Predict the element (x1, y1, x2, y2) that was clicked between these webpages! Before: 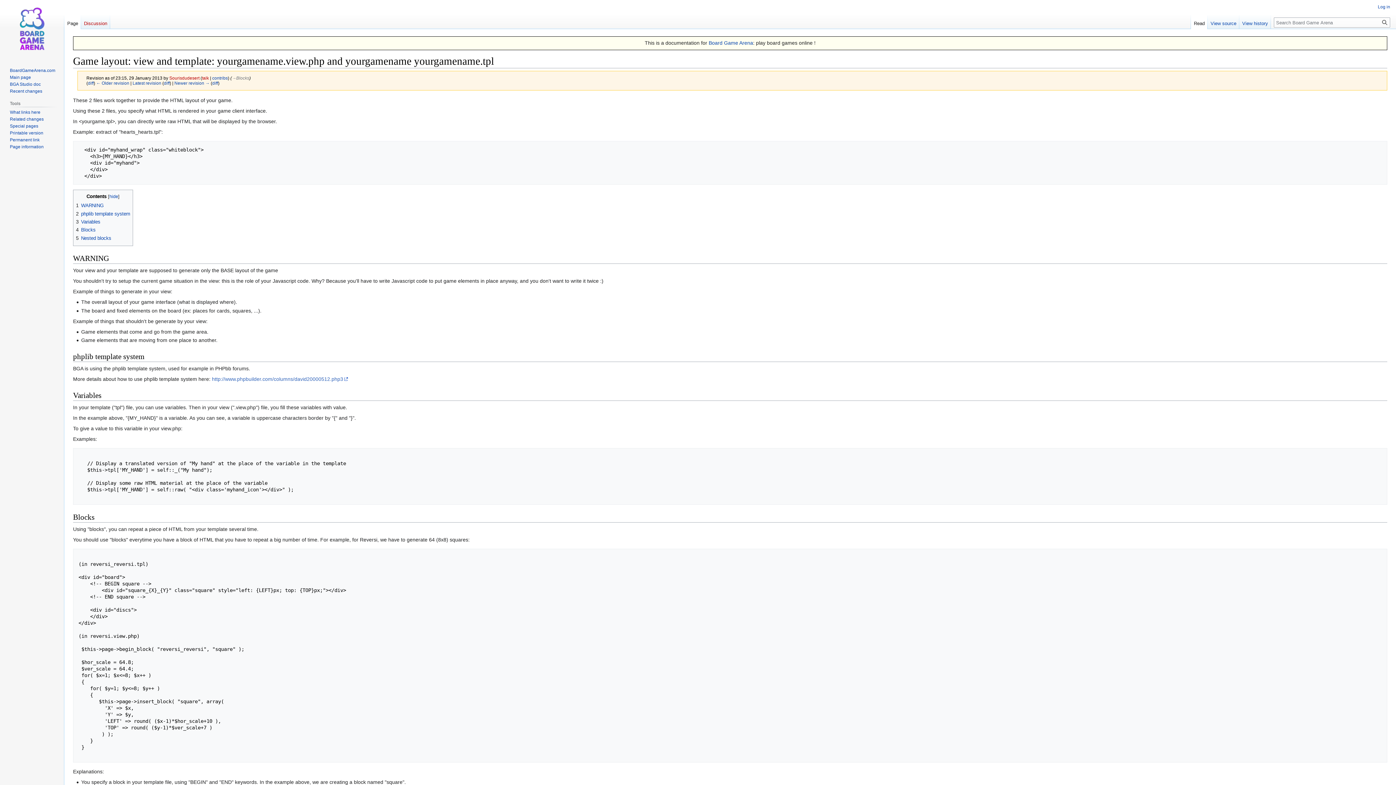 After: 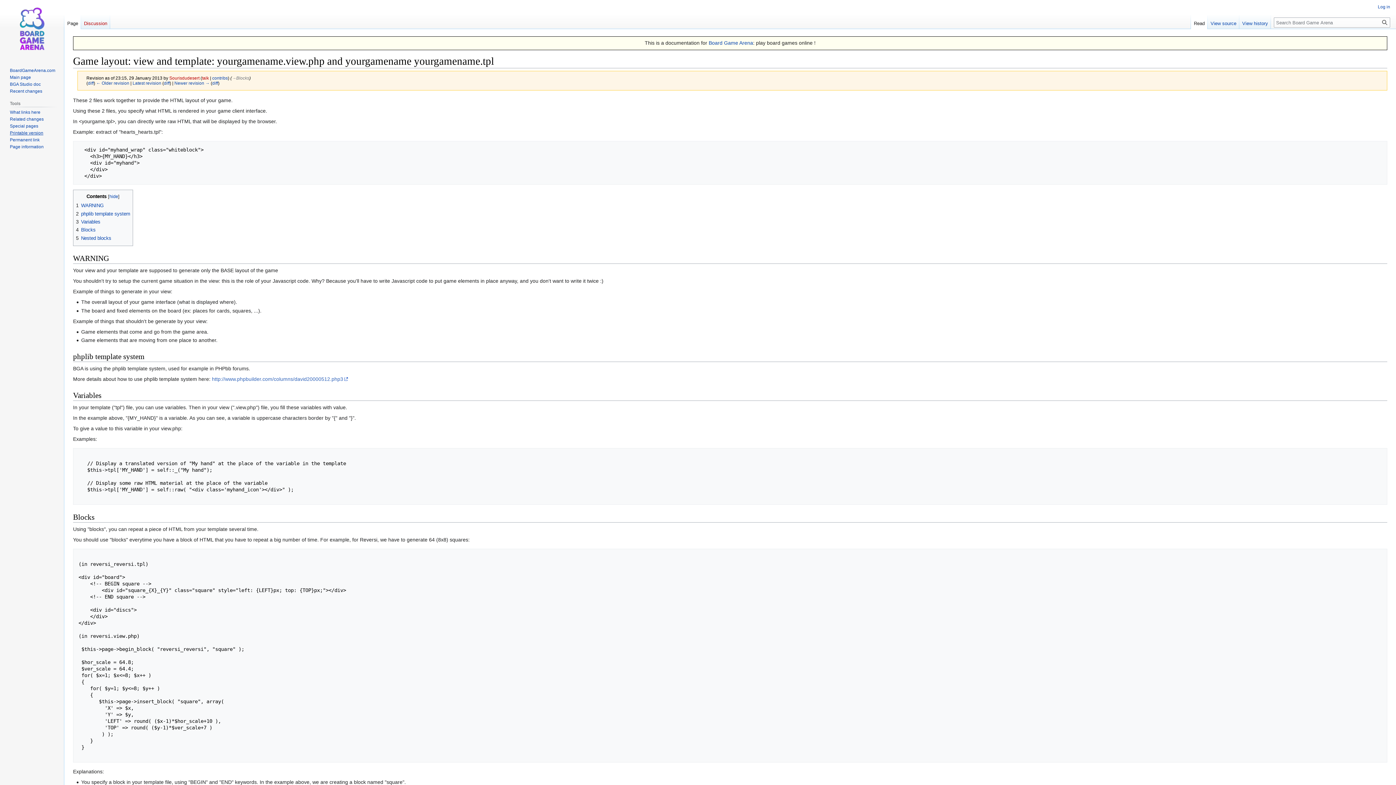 Action: bbox: (9, 130, 43, 135) label: Printable version